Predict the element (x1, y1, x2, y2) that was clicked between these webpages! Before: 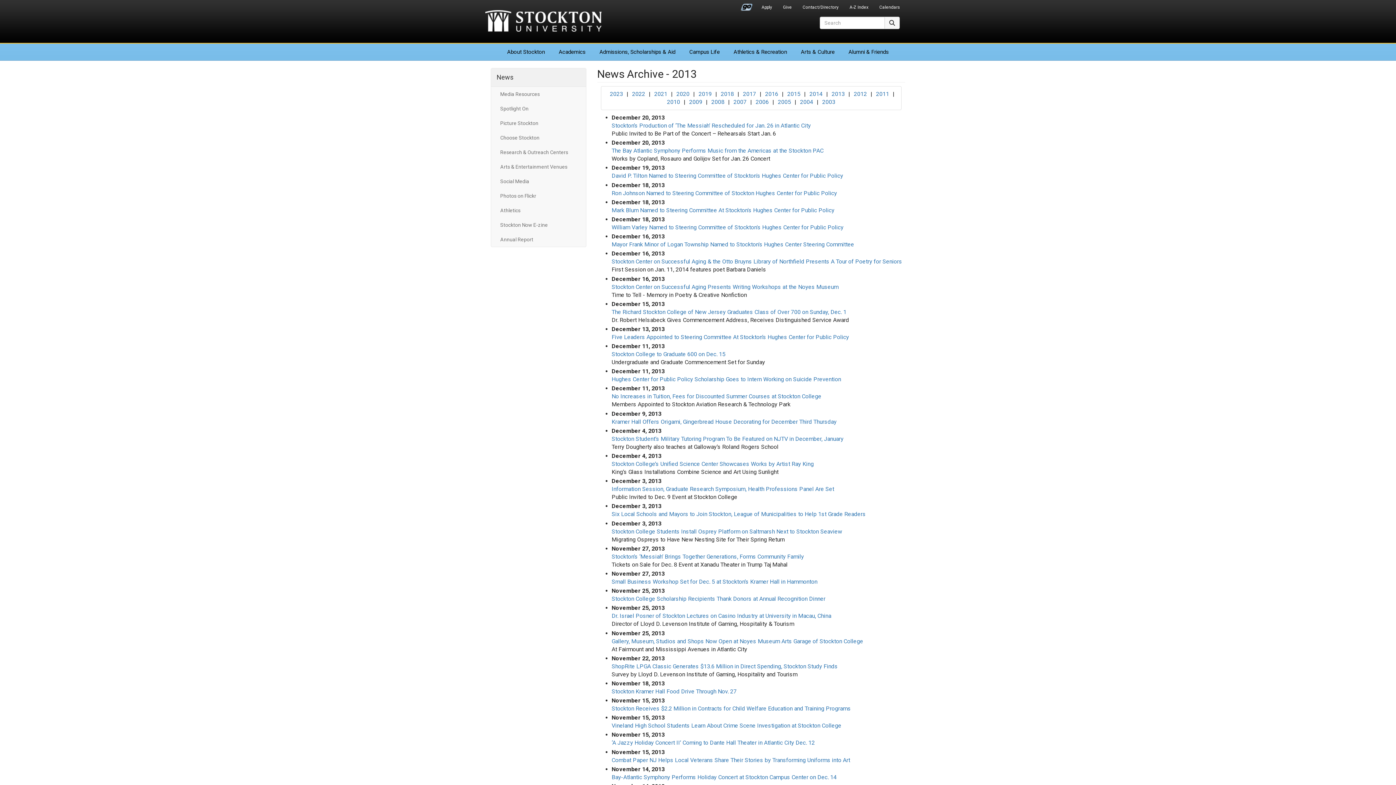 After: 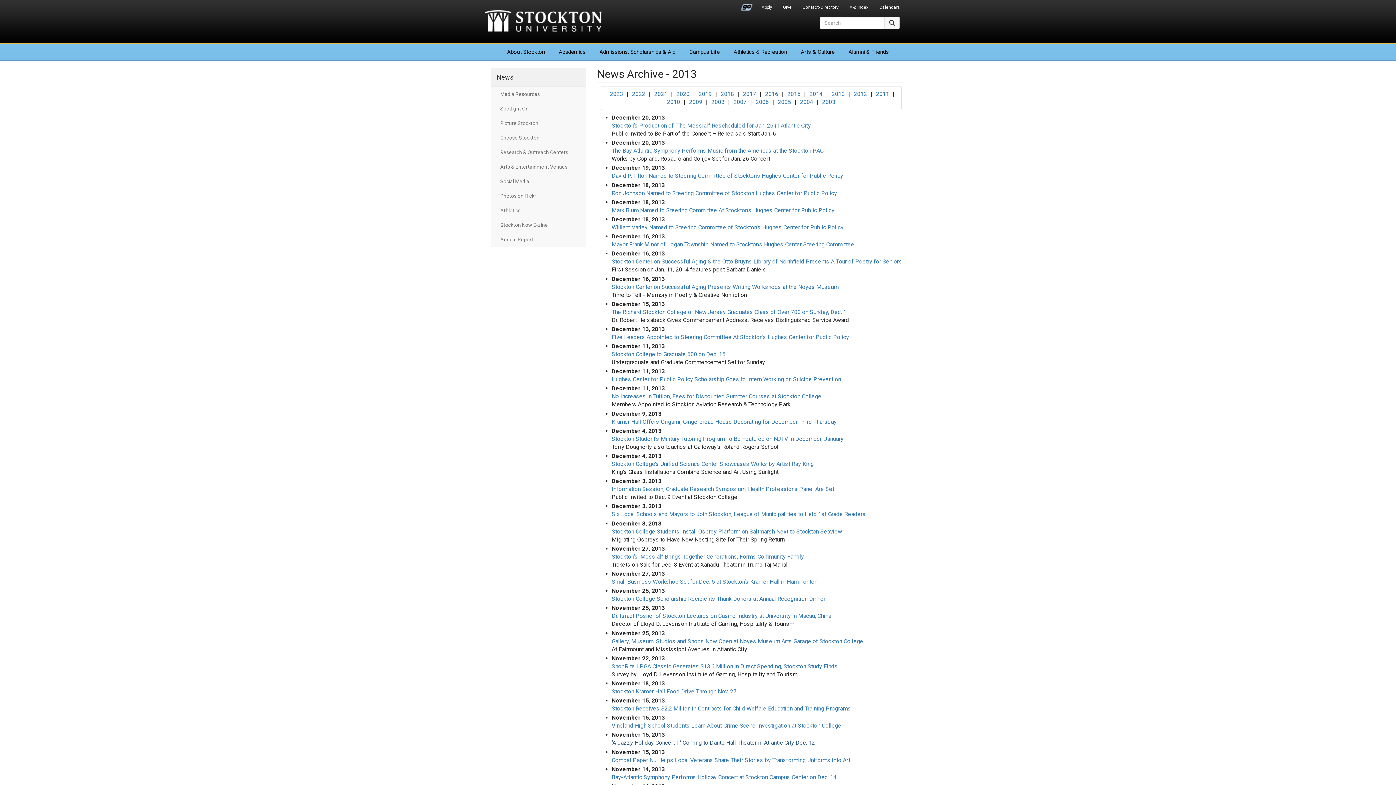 Action: label: ‘A Jazzy Holiday Concert II’ Coming to Dante Hall Theater in Atlantic City Dec. 12 bbox: (611, 739, 815, 746)